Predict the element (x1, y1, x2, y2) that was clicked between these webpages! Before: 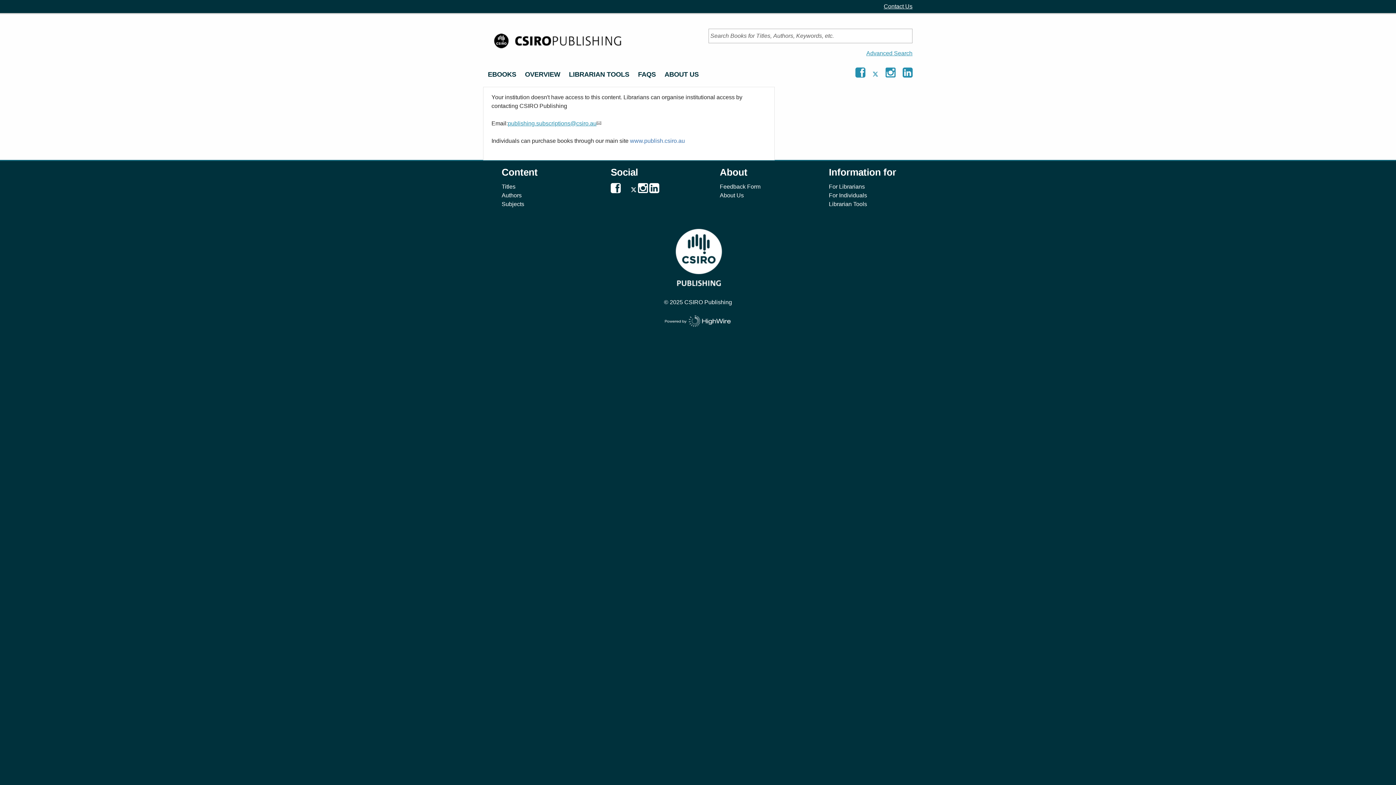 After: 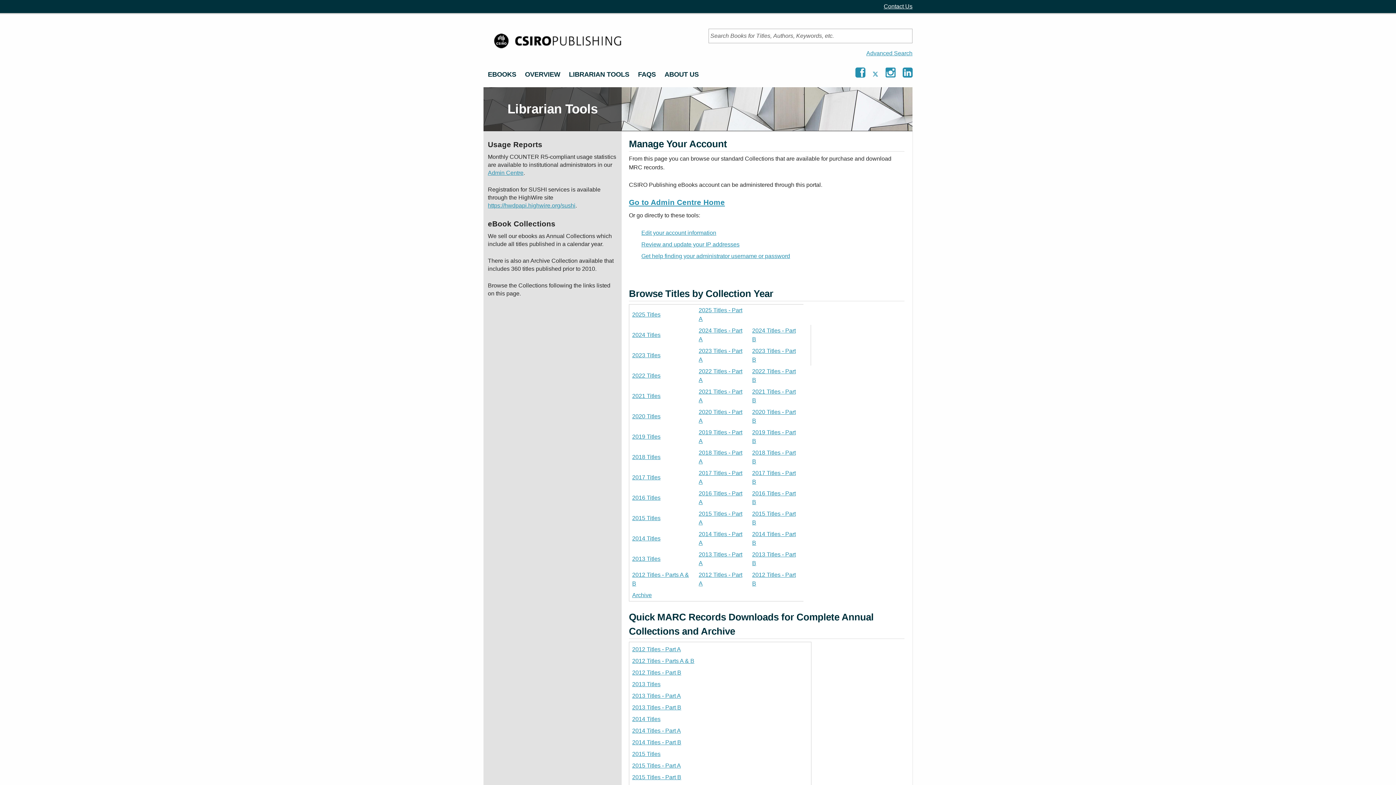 Action: label: Librarian Tools bbox: (829, 201, 867, 207)